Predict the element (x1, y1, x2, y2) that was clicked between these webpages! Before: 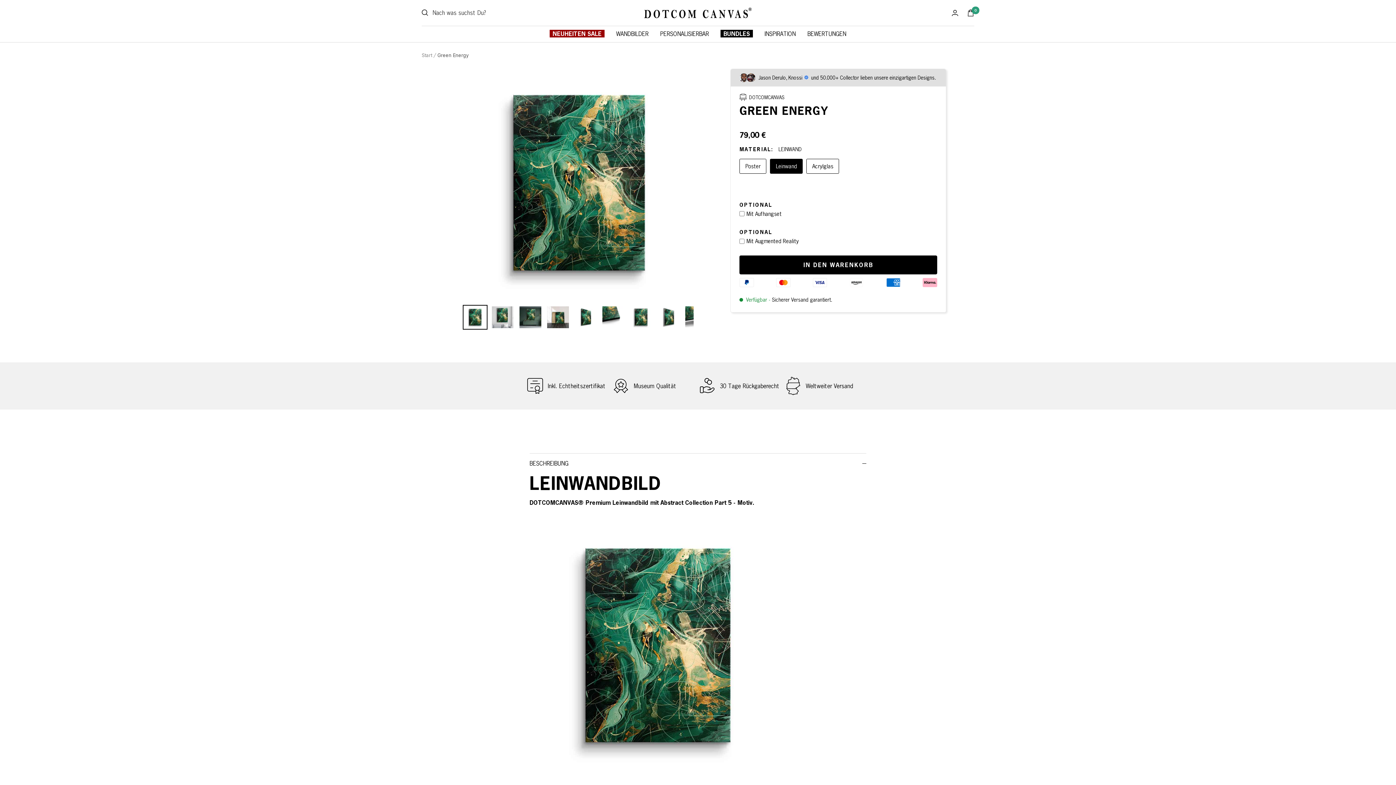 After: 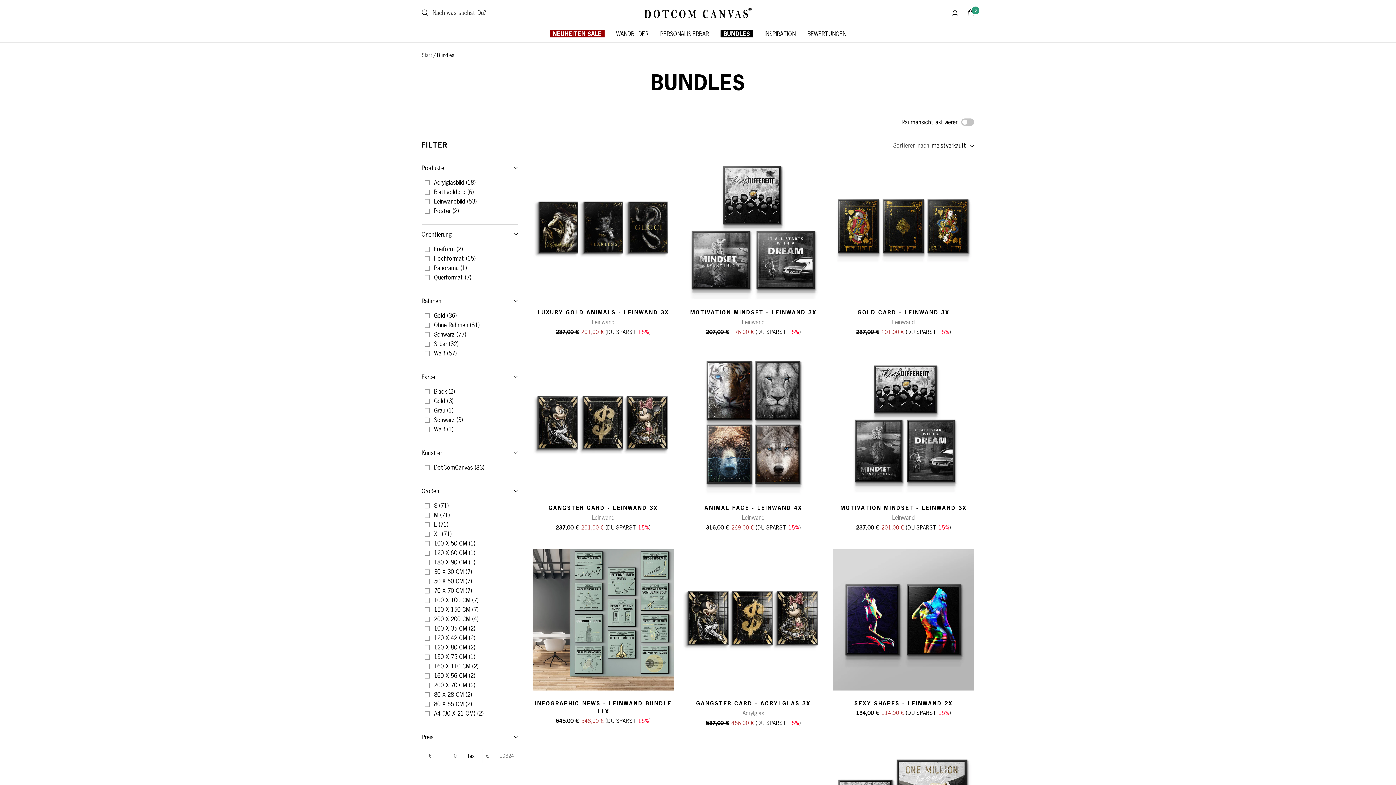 Action: bbox: (720, 29, 753, 38) label: BUNDLES